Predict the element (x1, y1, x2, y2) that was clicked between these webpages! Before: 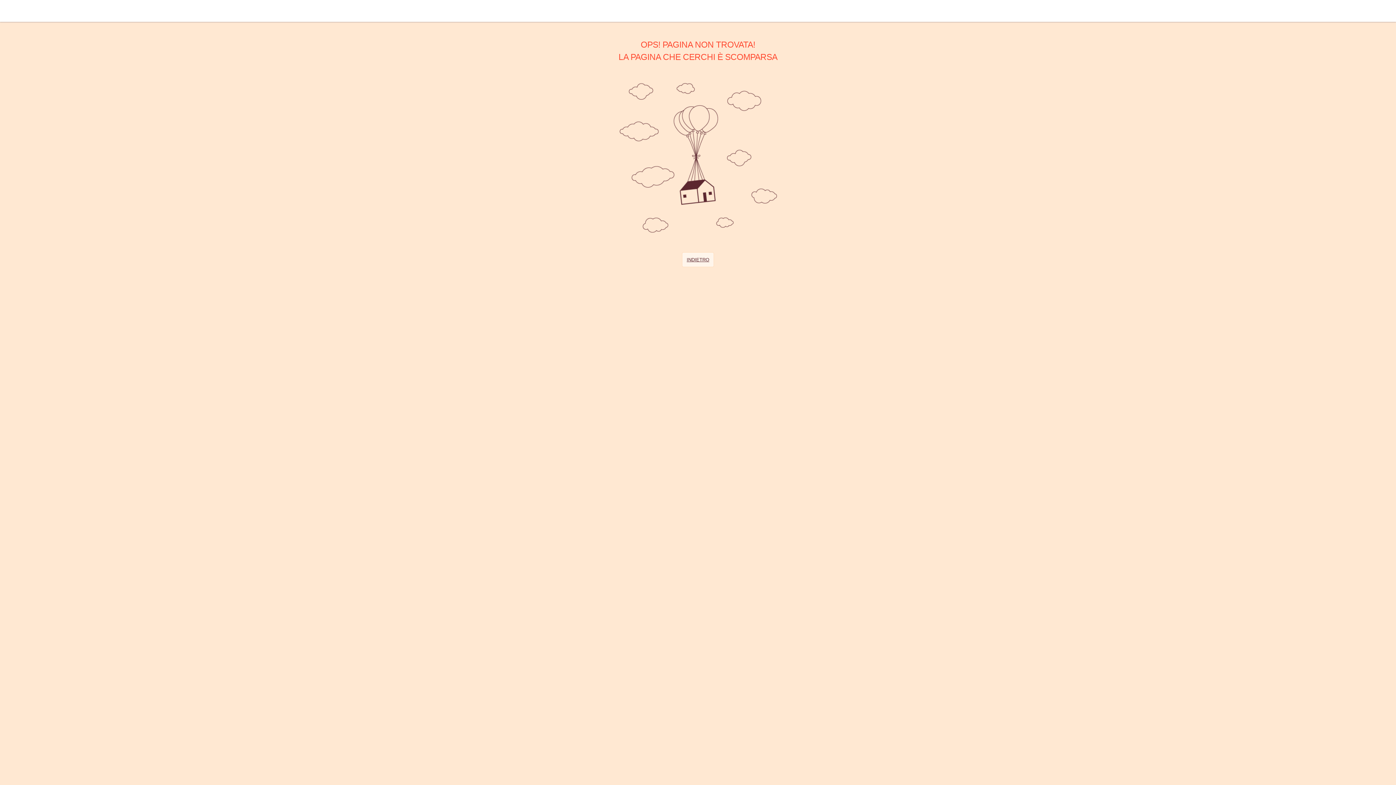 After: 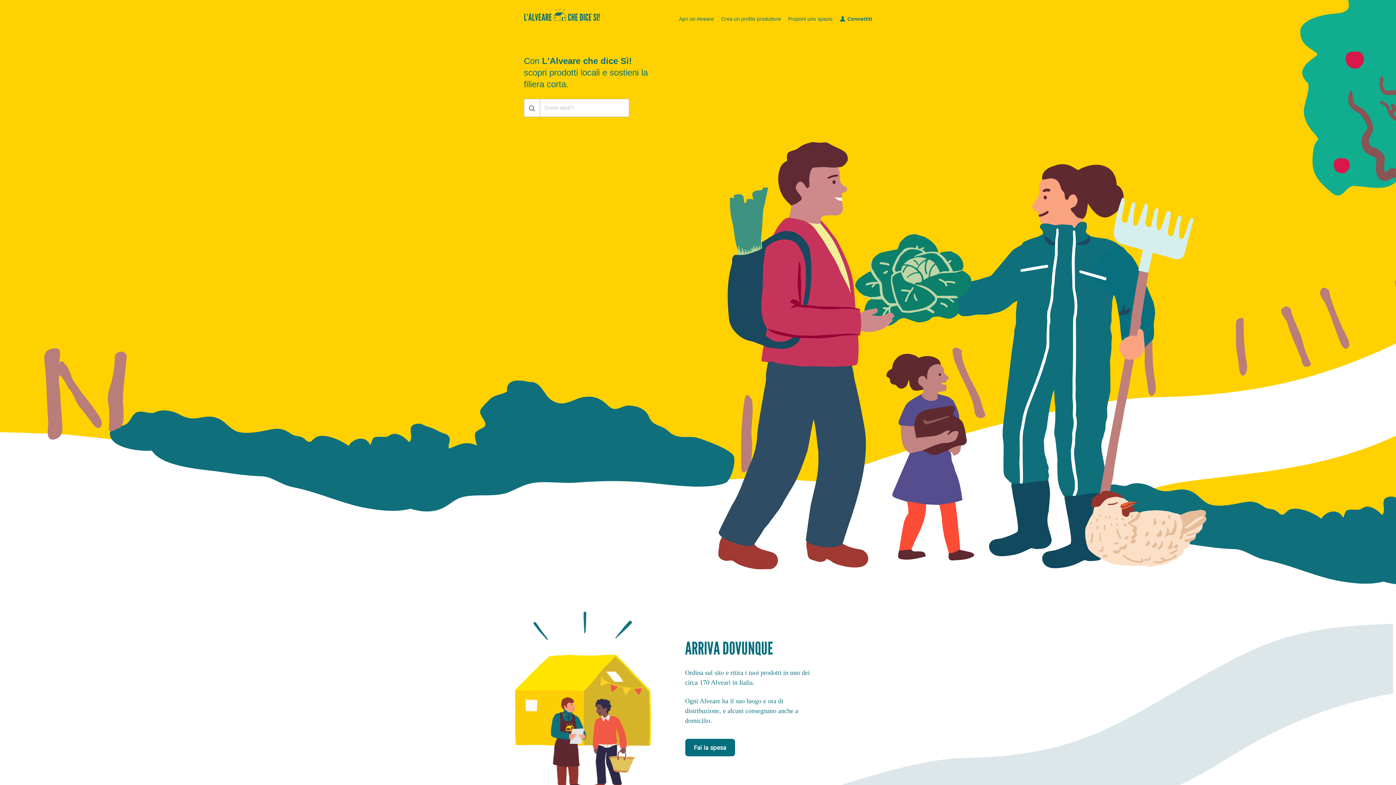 Action: bbox: (0, 2, 67, 7)